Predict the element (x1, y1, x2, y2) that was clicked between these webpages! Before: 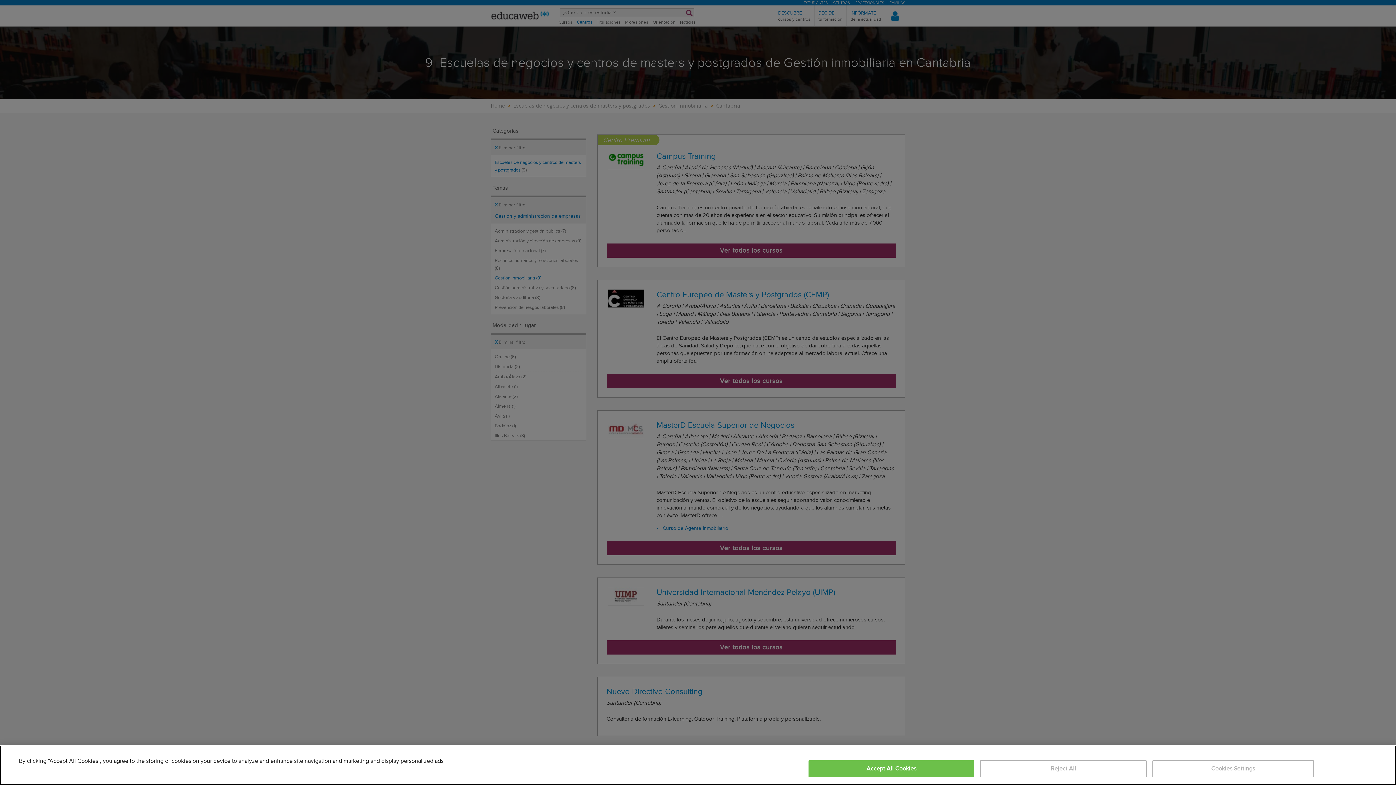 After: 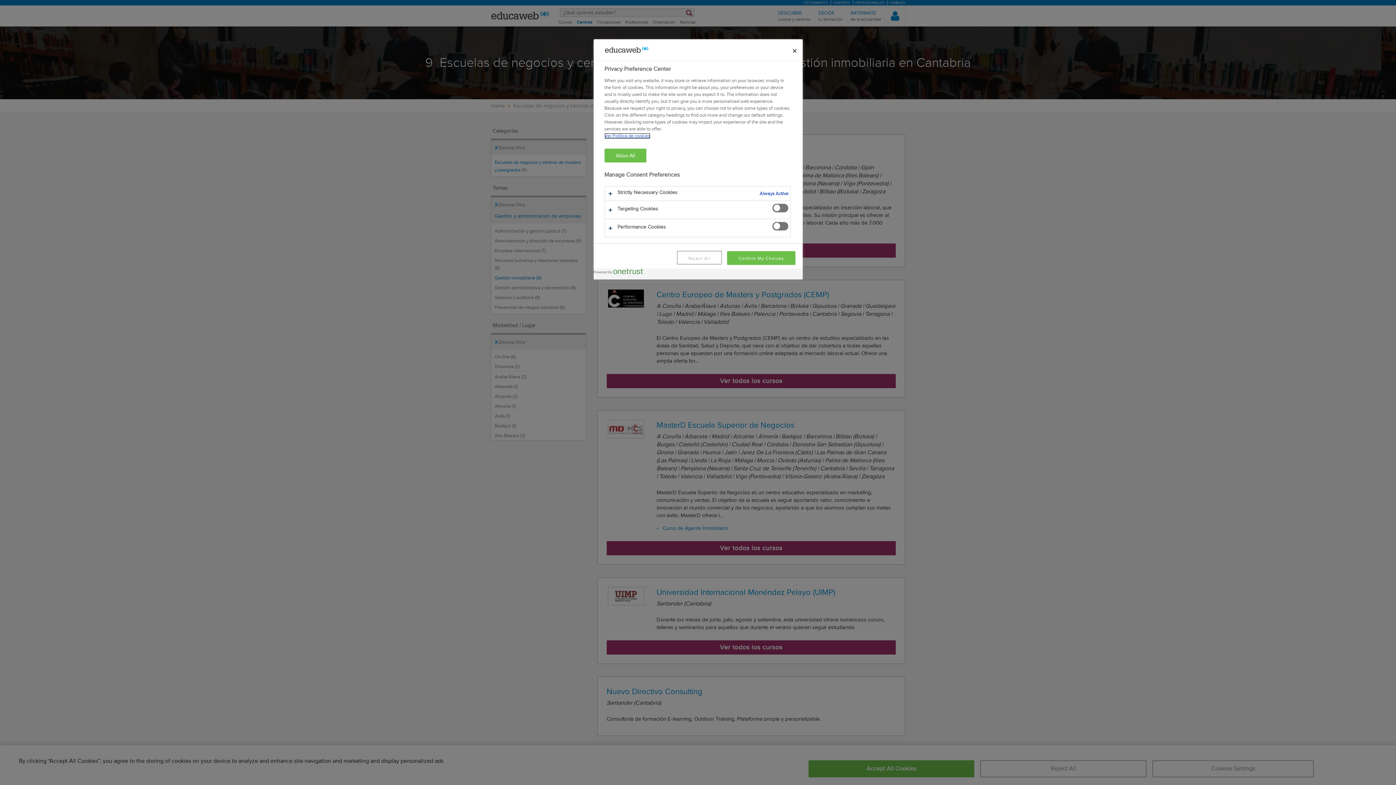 Action: bbox: (1152, 760, 1314, 777) label: Cookies Settings